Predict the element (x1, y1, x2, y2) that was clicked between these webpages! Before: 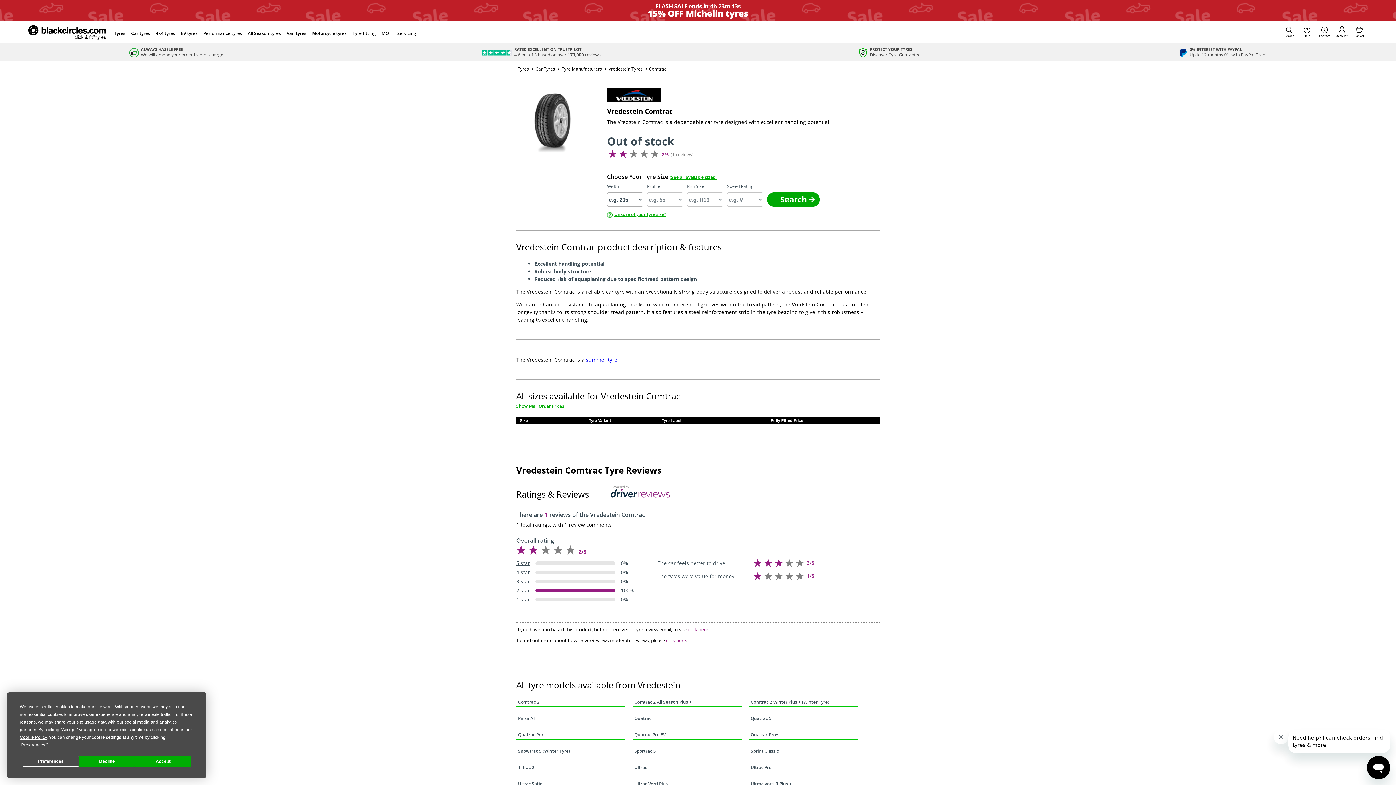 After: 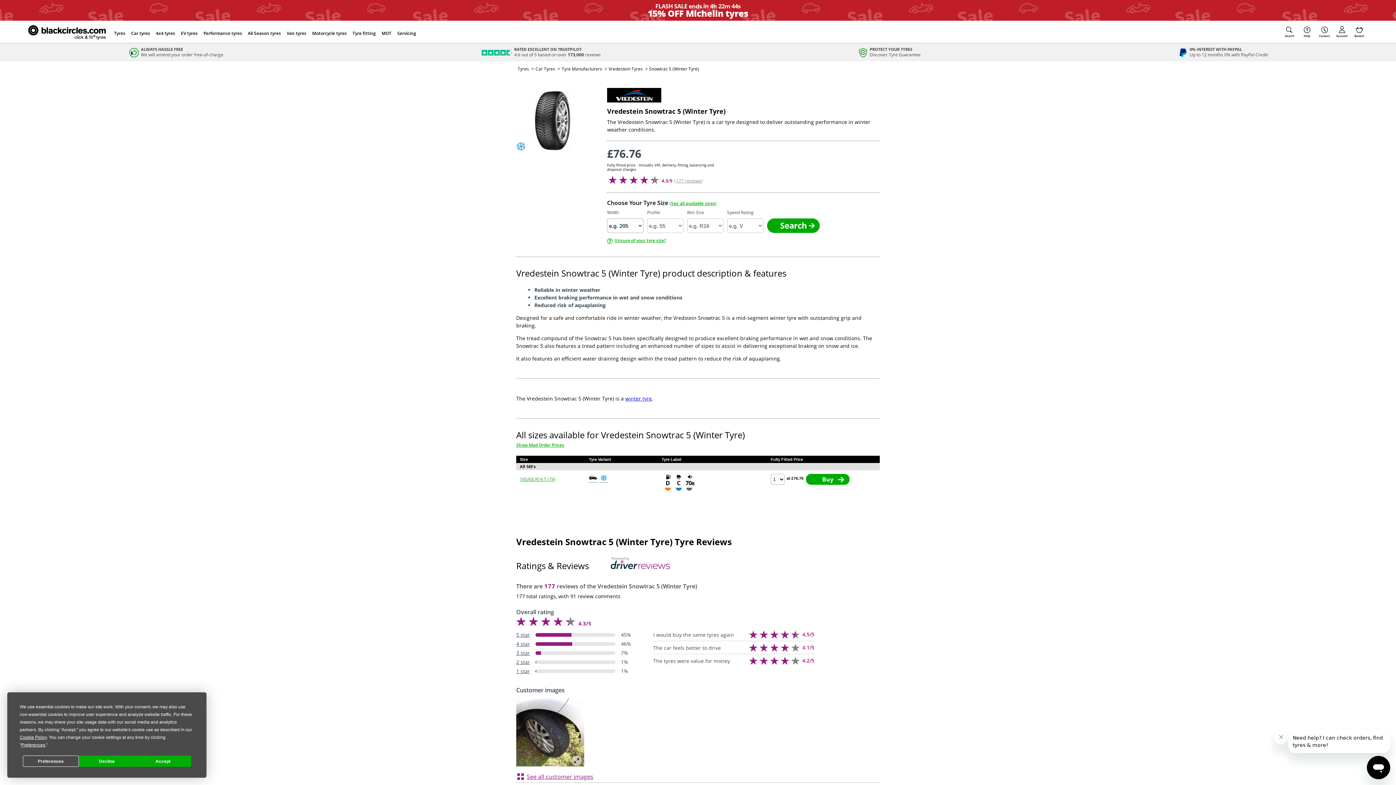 Action: label: Snowtrac 5 (Winter Tyre) bbox: (516, 747, 625, 756)